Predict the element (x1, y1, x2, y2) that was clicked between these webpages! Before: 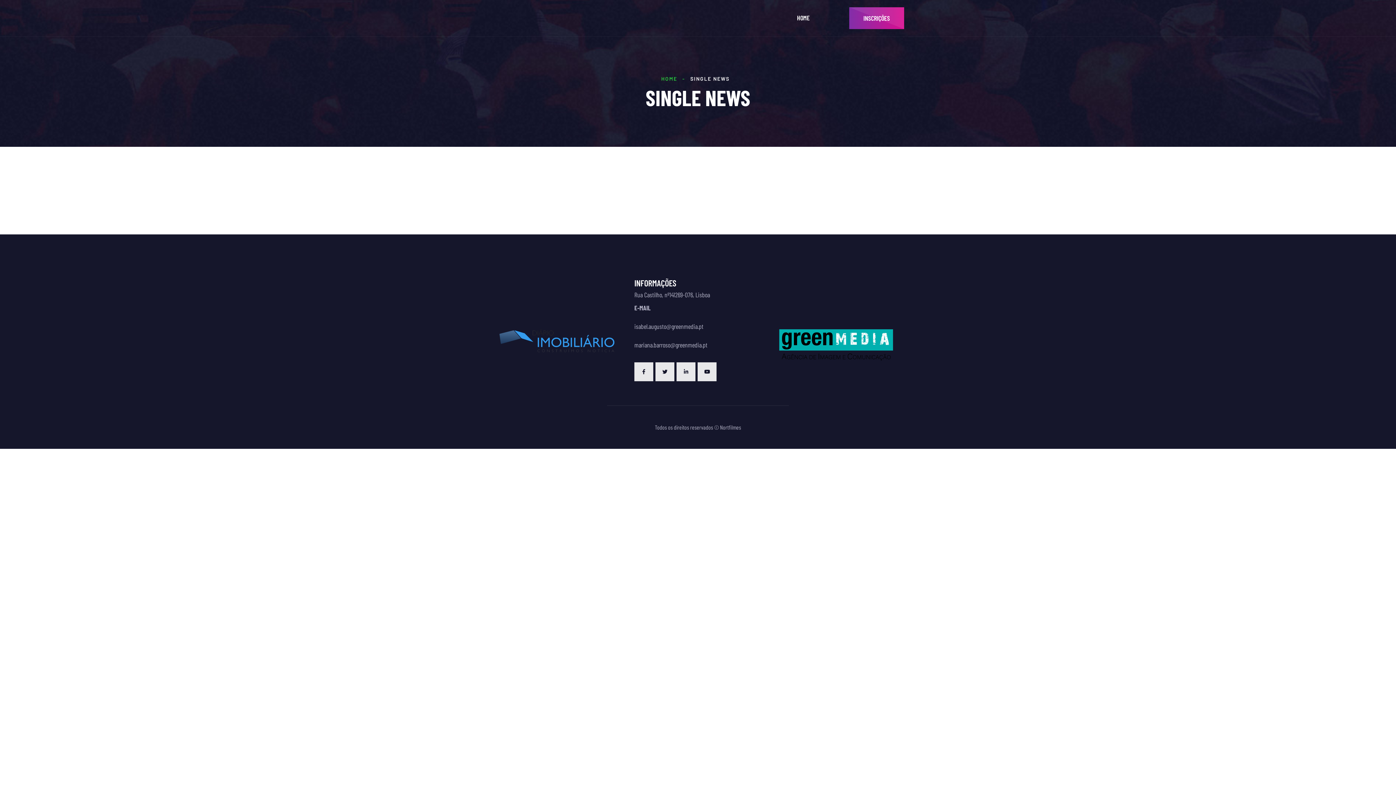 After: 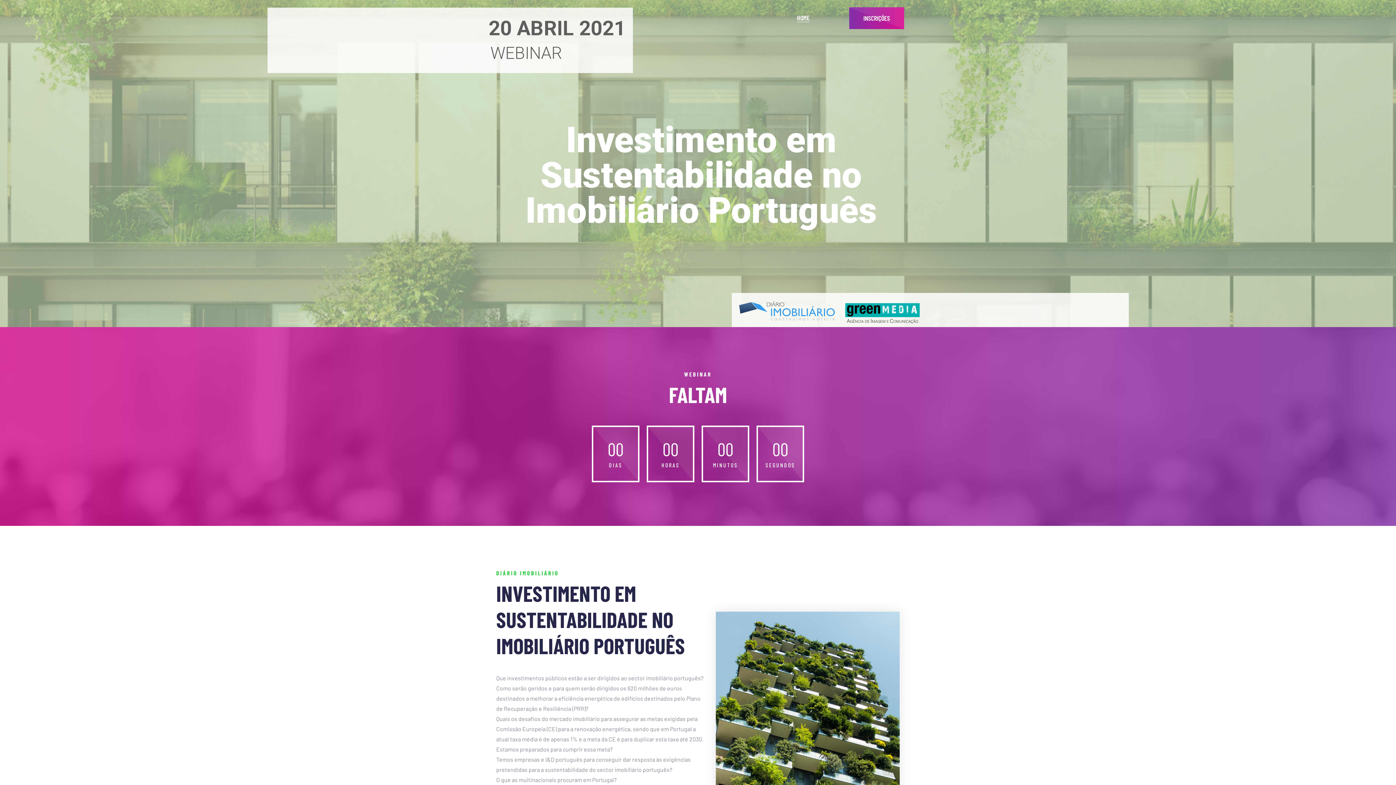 Action: bbox: (772, 278, 899, 405)